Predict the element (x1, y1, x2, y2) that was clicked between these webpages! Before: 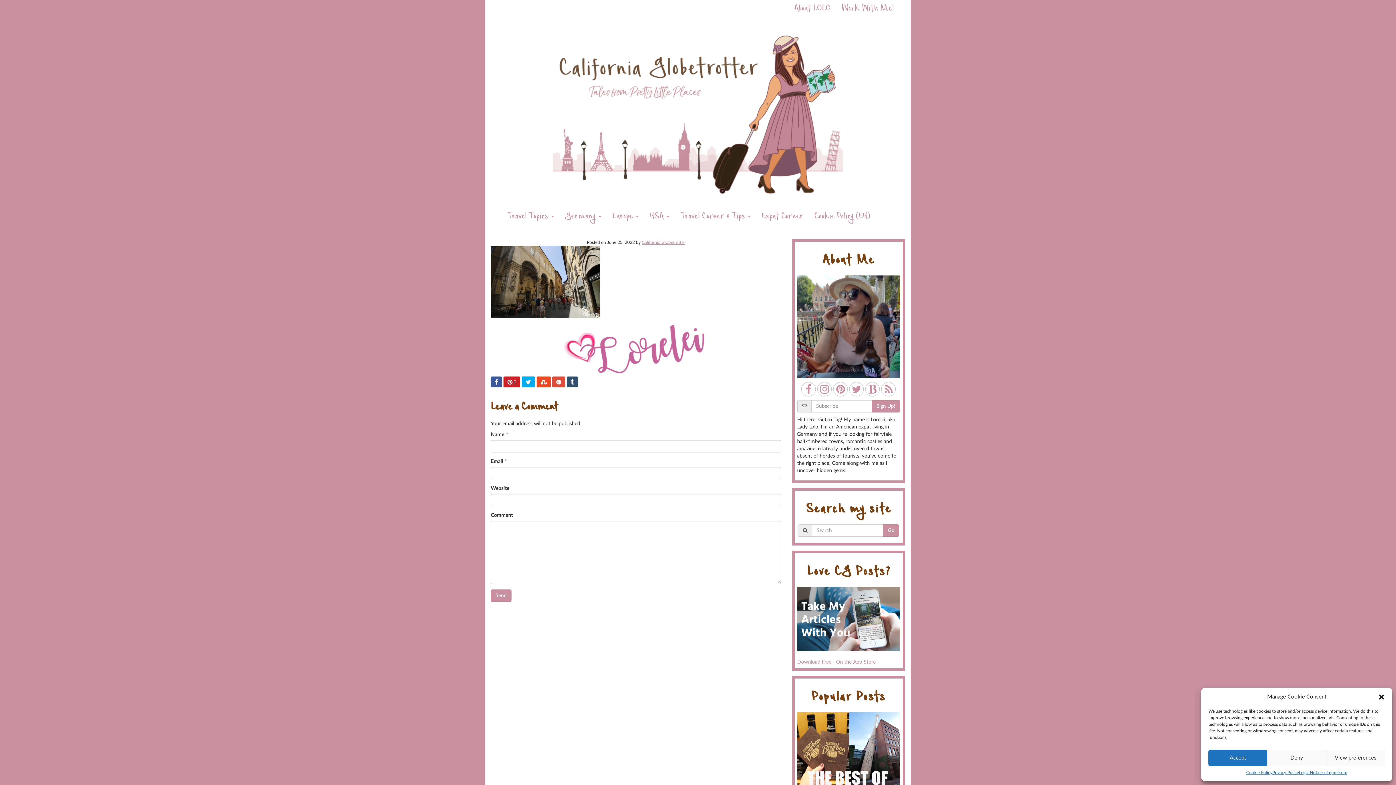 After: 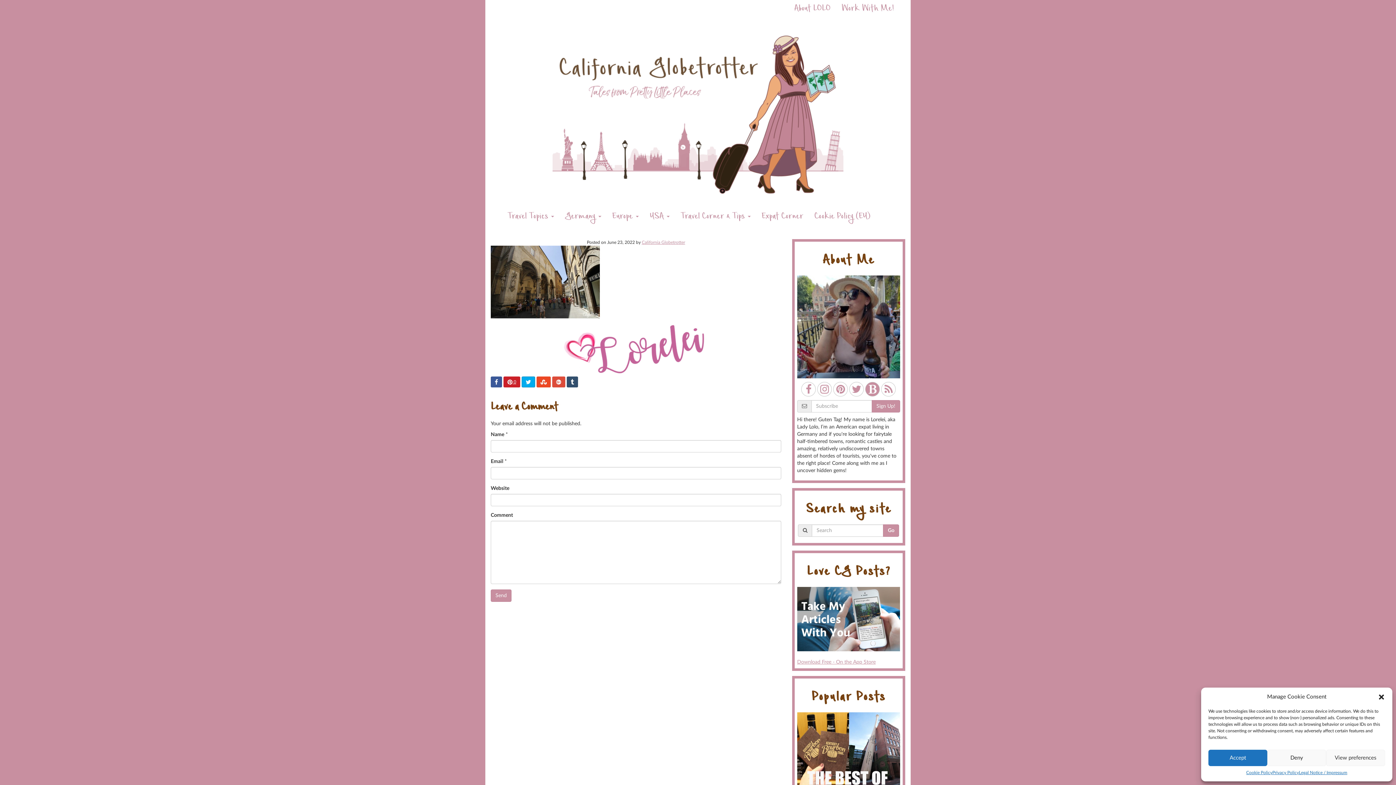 Action: bbox: (865, 382, 880, 396)